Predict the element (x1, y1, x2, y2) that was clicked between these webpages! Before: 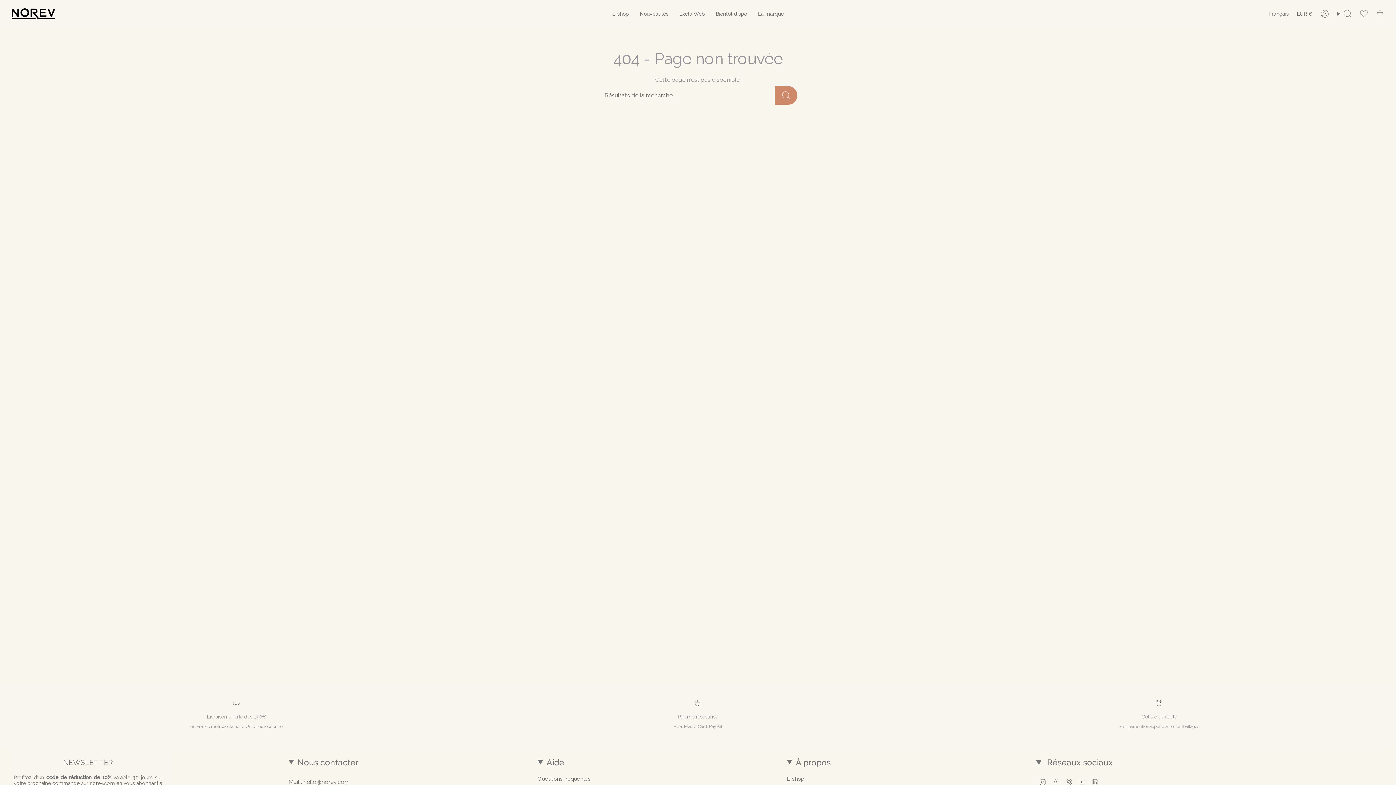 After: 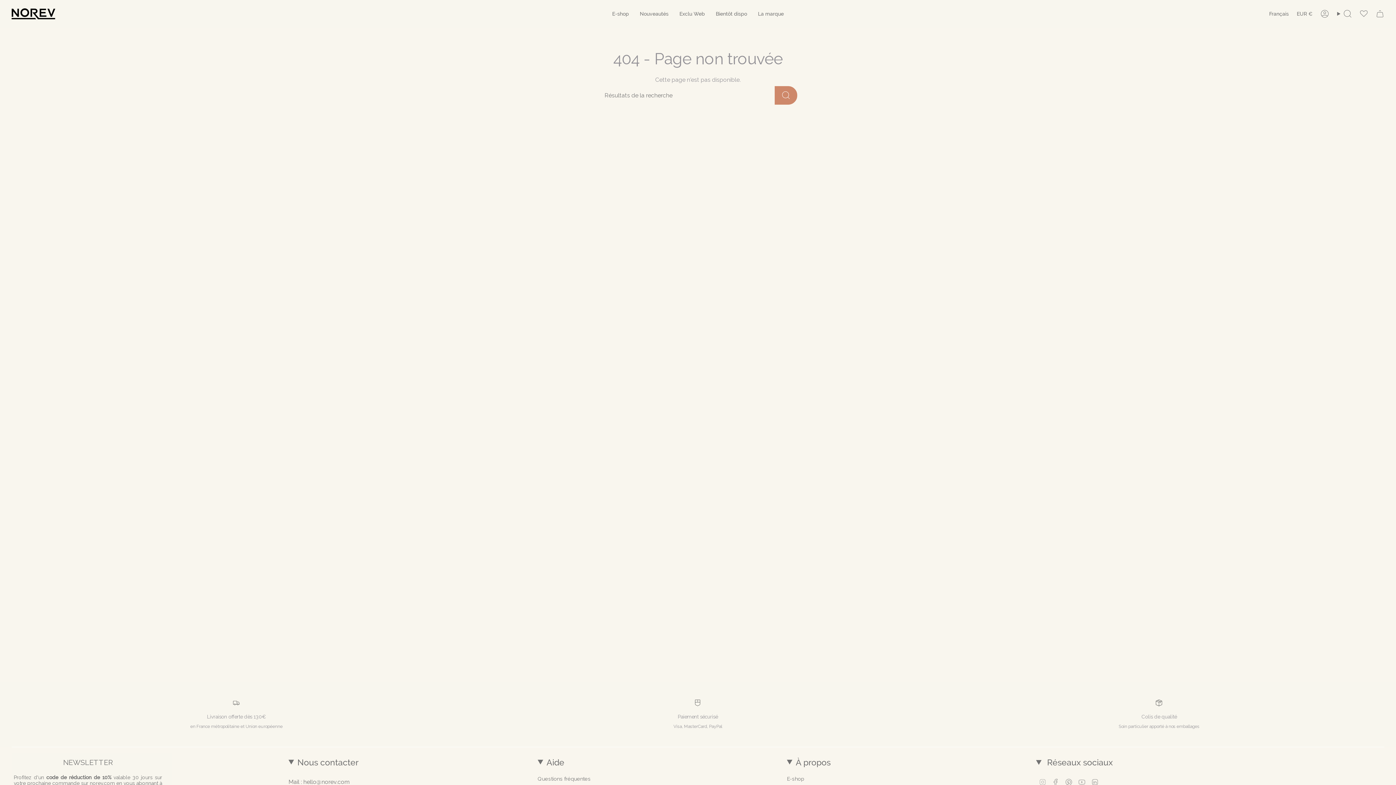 Action: label: Instagram bbox: (1039, 778, 1046, 785)